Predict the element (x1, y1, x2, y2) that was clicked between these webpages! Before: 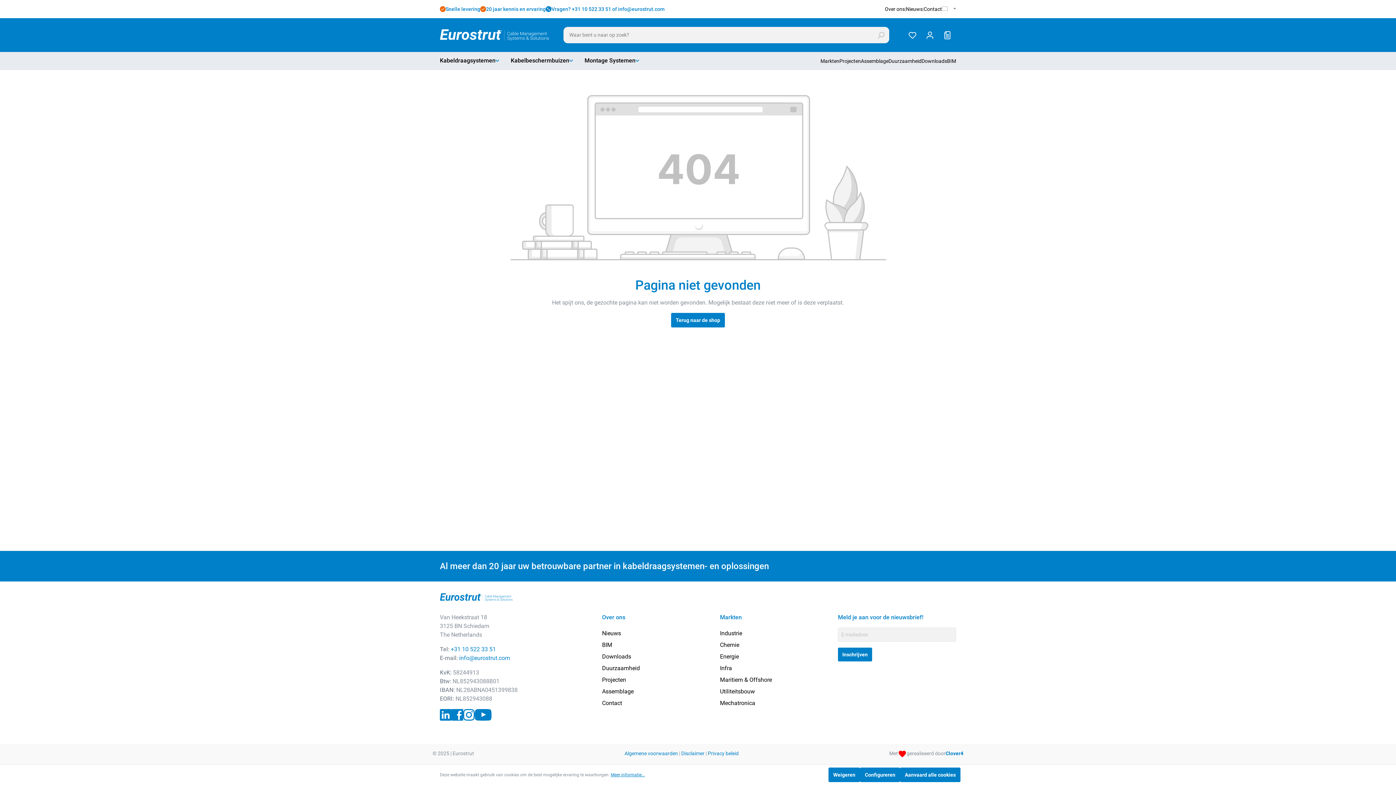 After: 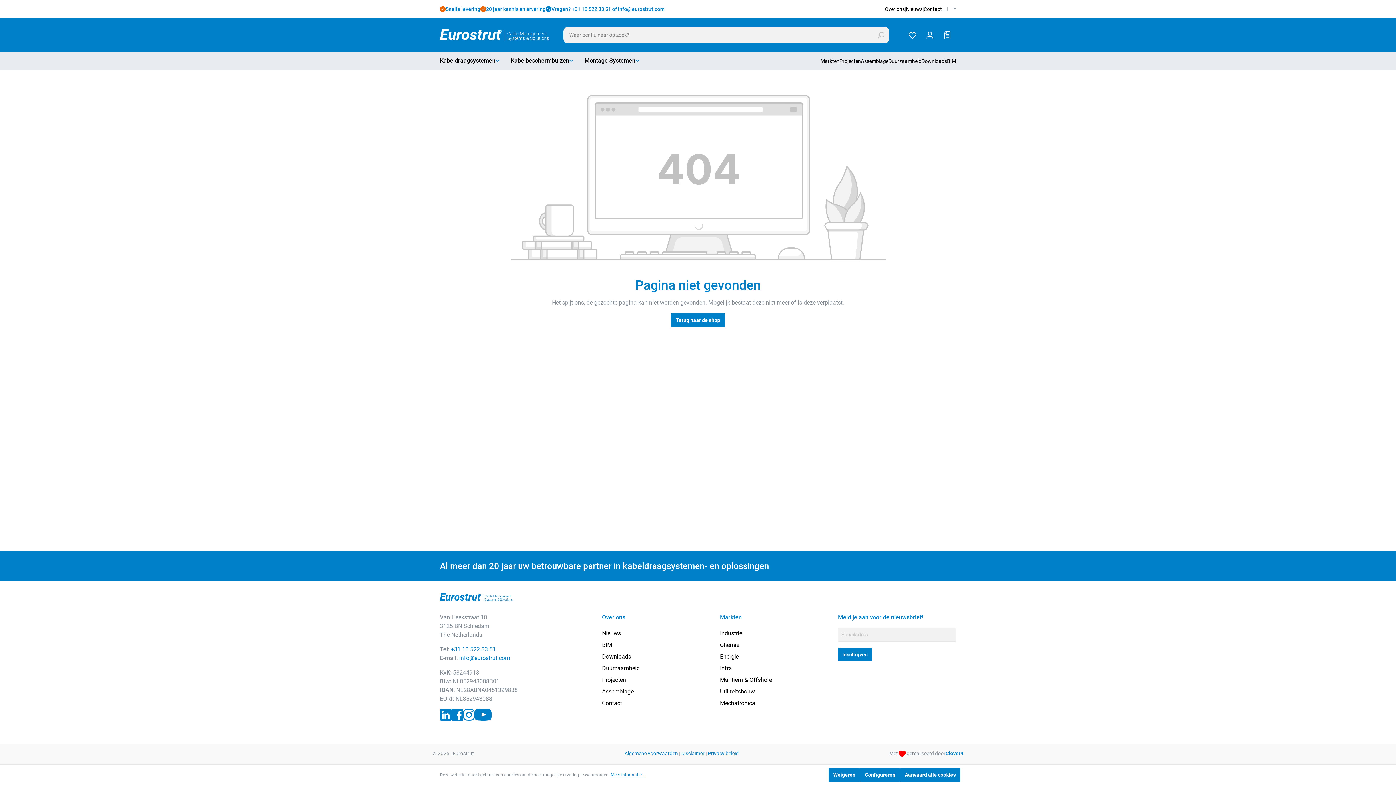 Action: bbox: (474, 709, 491, 721)